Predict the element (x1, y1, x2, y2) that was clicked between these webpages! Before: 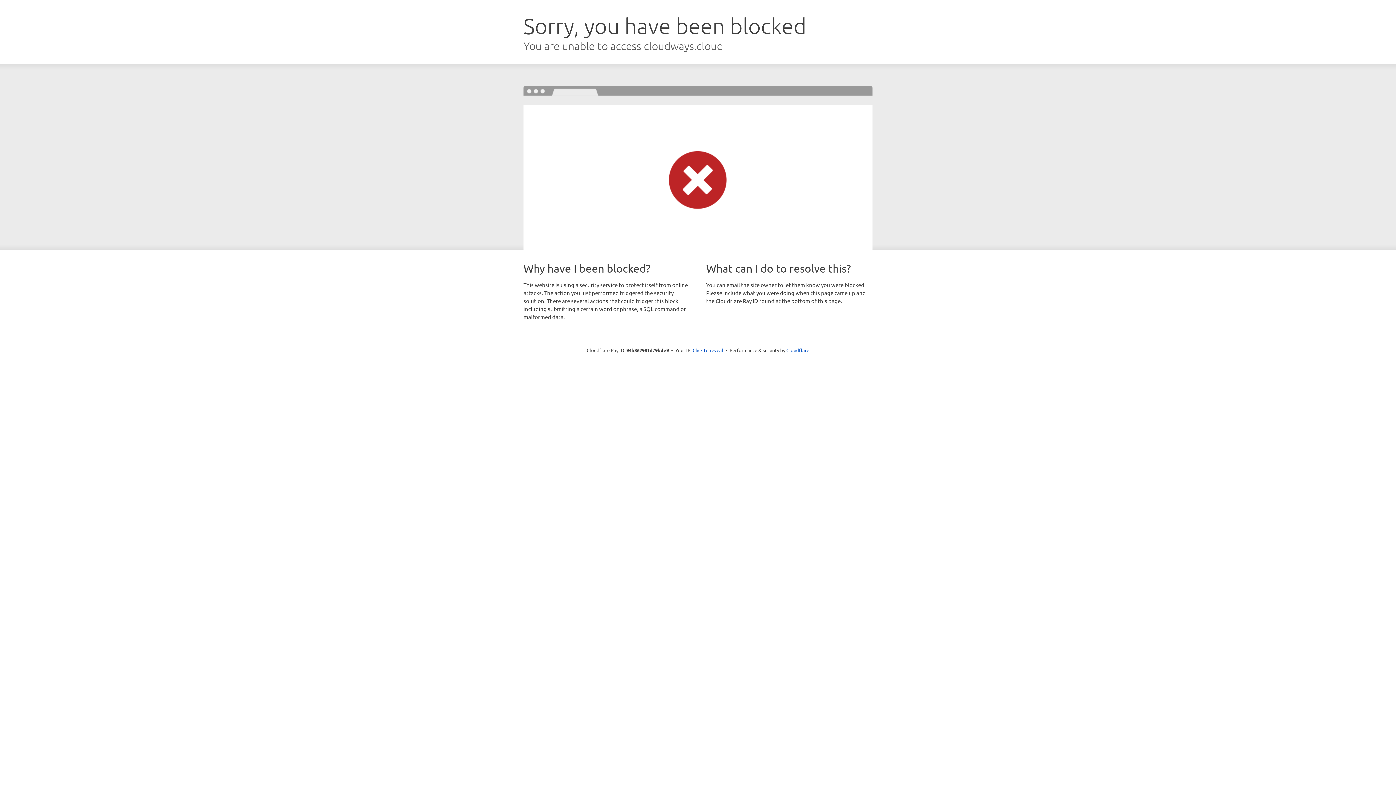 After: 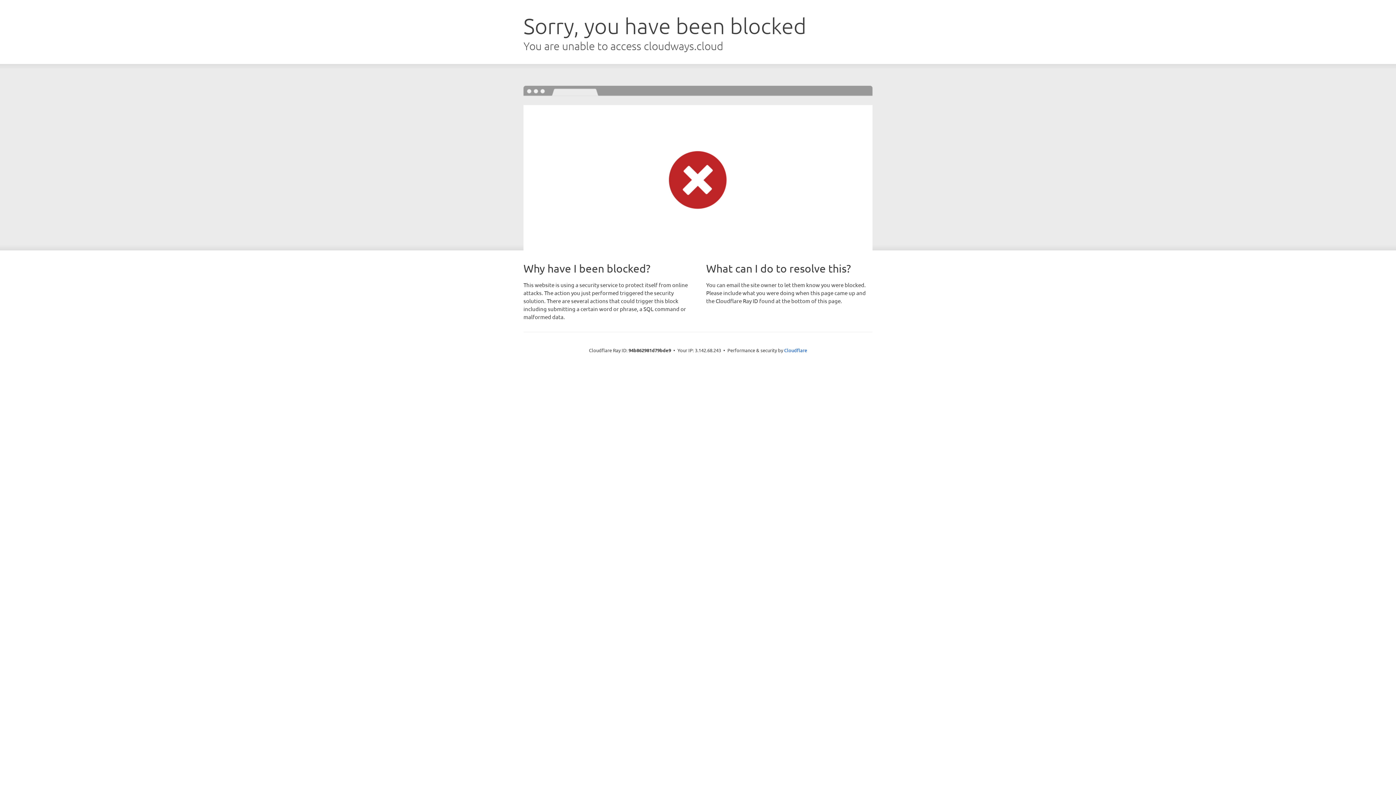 Action: label: Click to reveal bbox: (692, 346, 723, 353)